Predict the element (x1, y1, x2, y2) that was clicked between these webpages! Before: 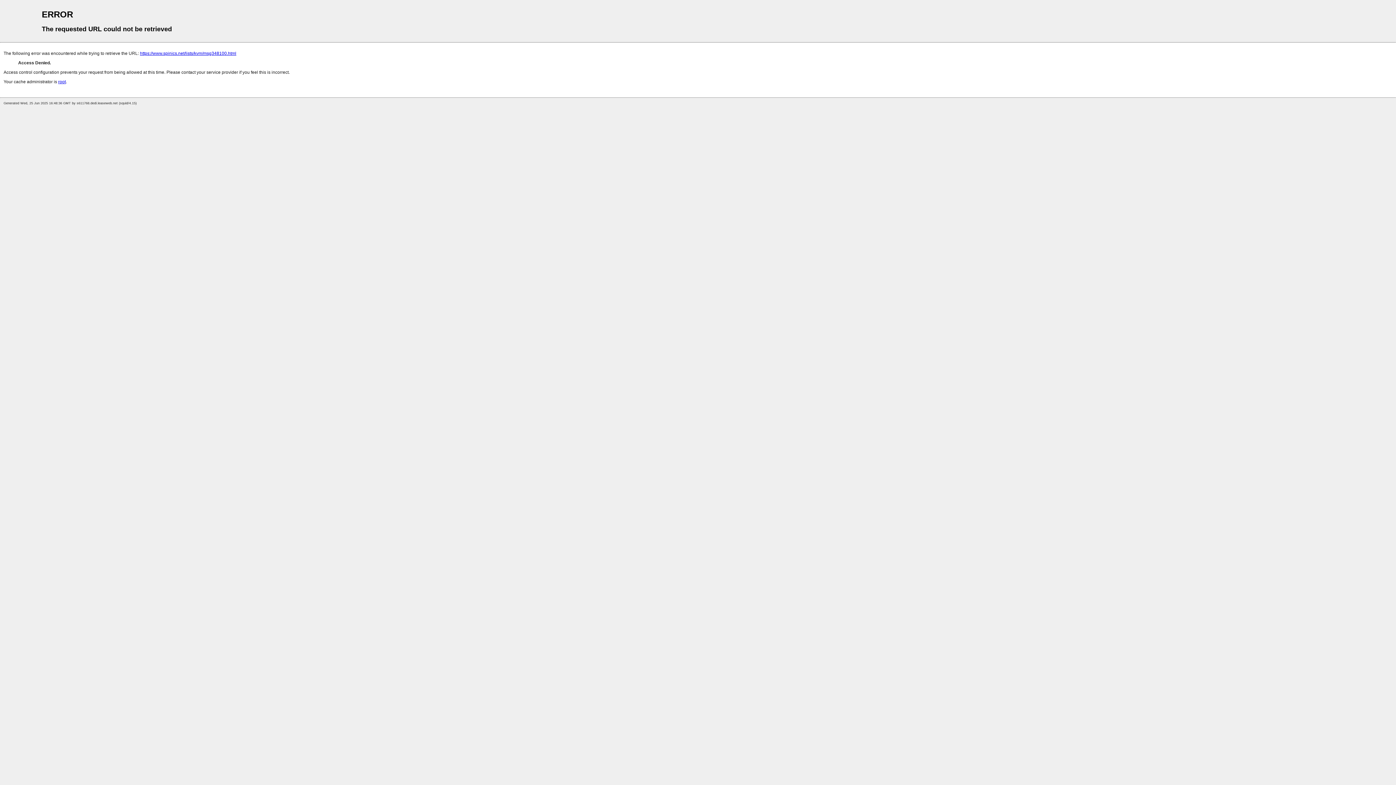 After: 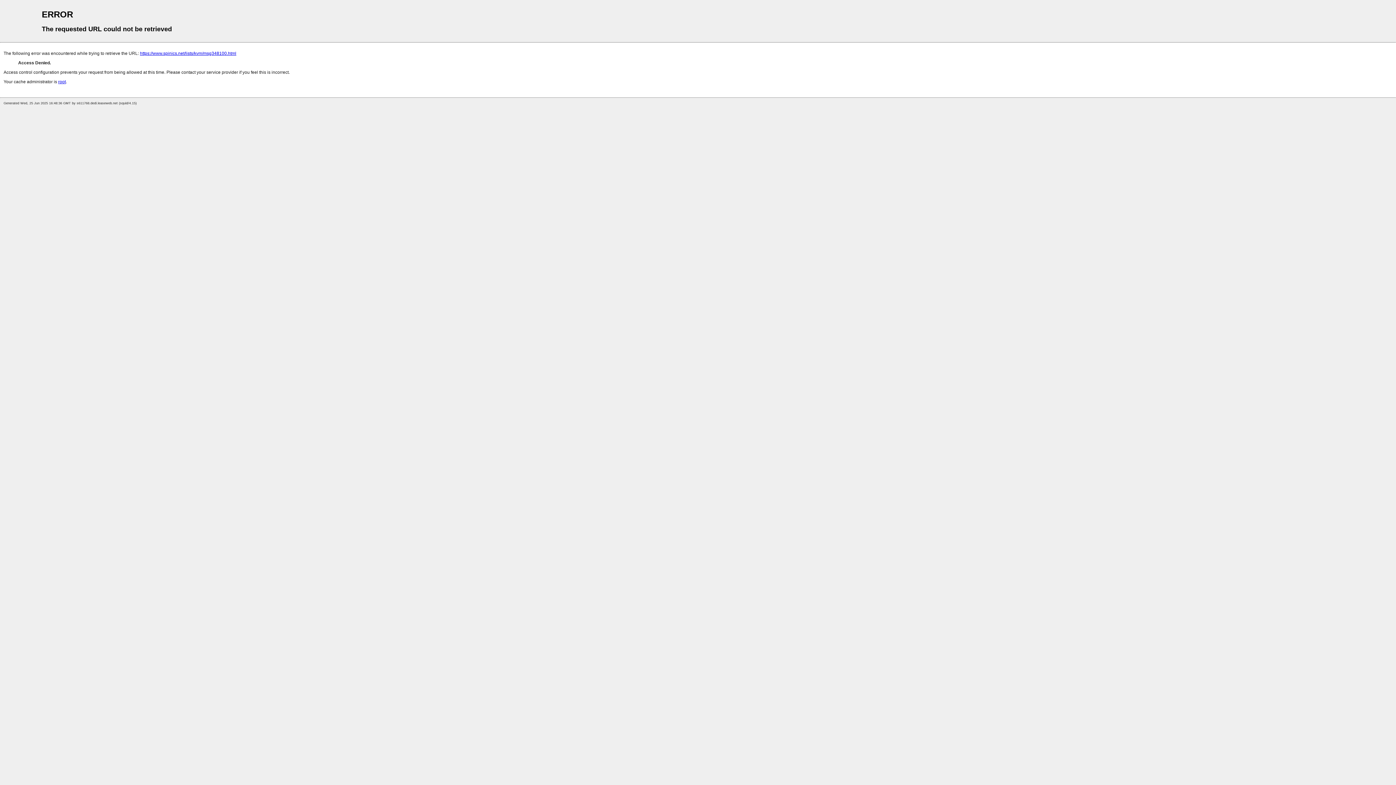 Action: bbox: (58, 79, 65, 84) label: root